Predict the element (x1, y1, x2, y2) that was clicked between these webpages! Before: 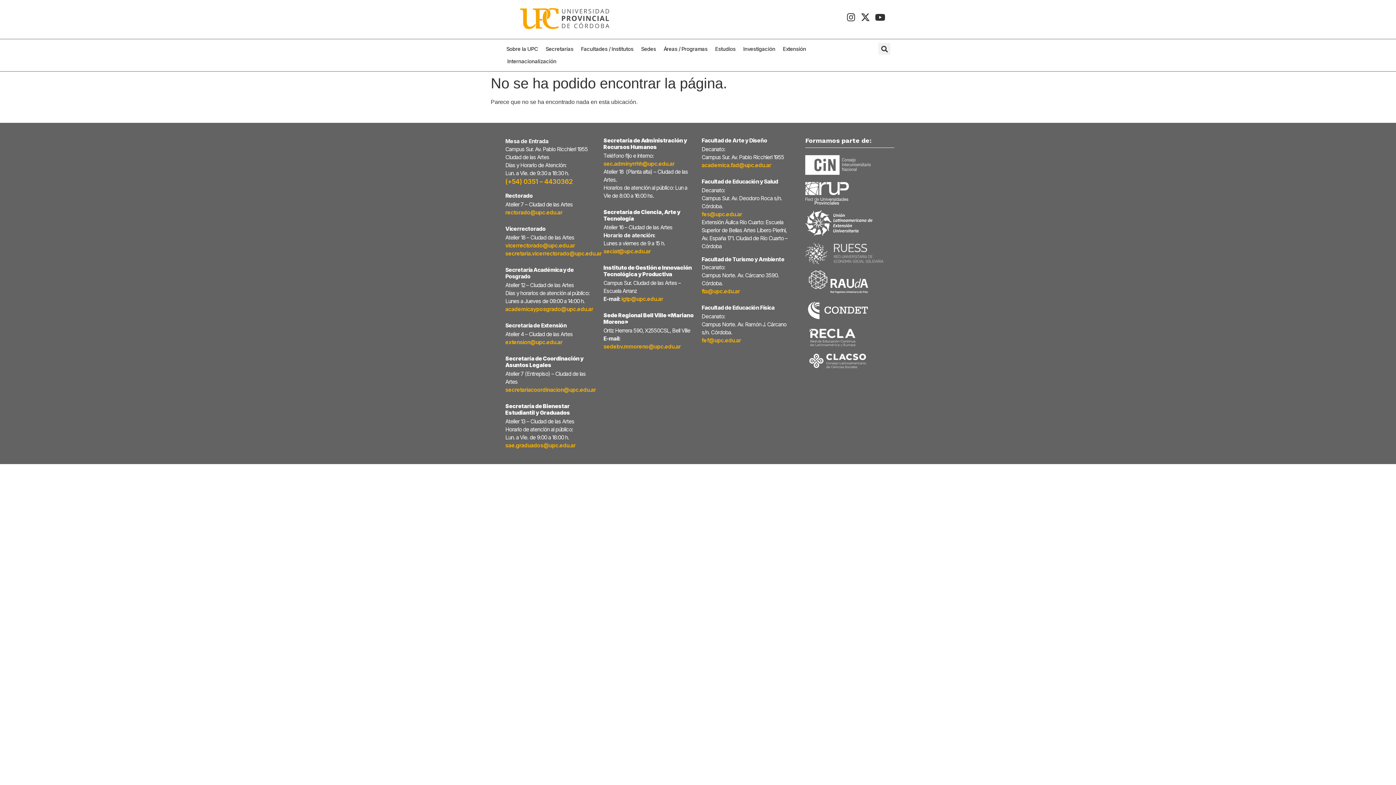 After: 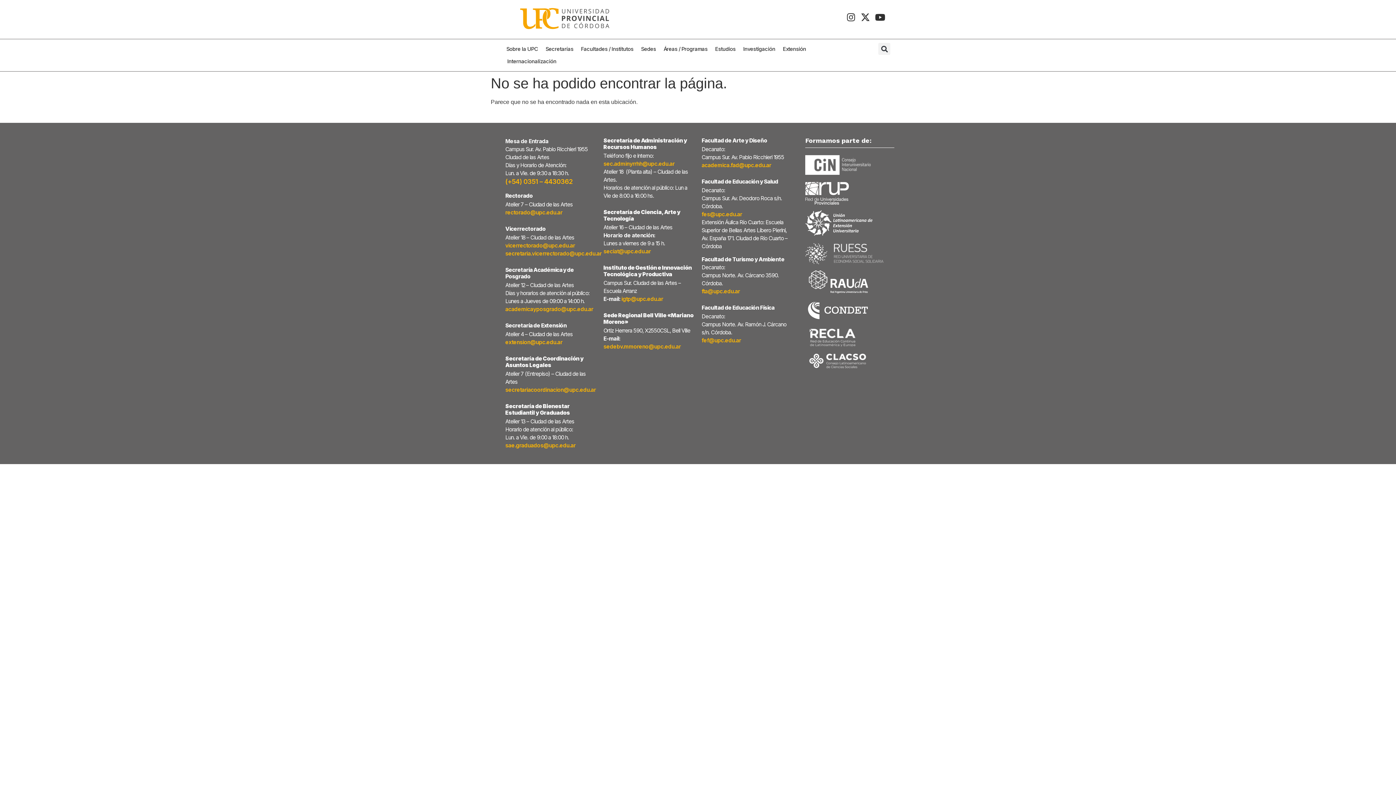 Action: label: academicayposgrado@upc.edu.ar bbox: (505, 305, 593, 312)